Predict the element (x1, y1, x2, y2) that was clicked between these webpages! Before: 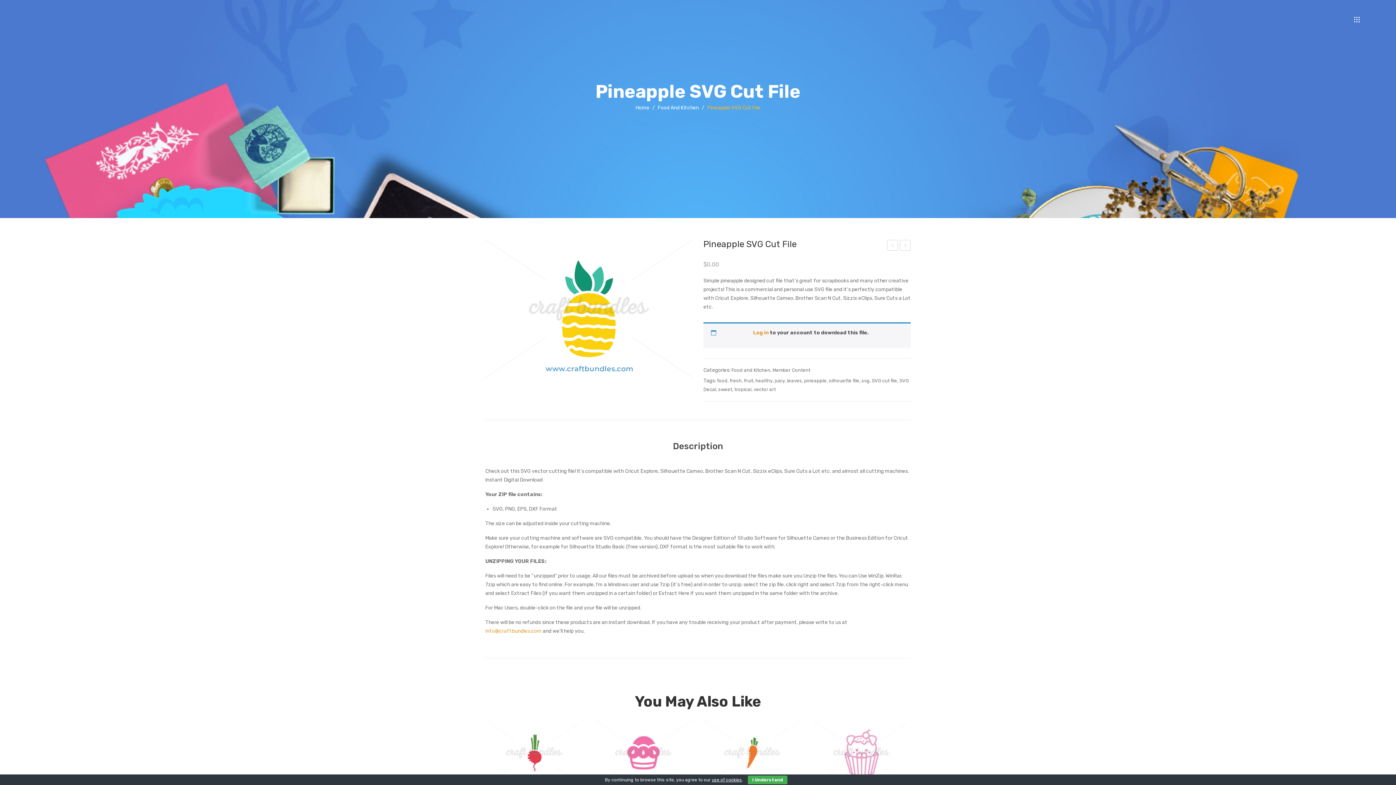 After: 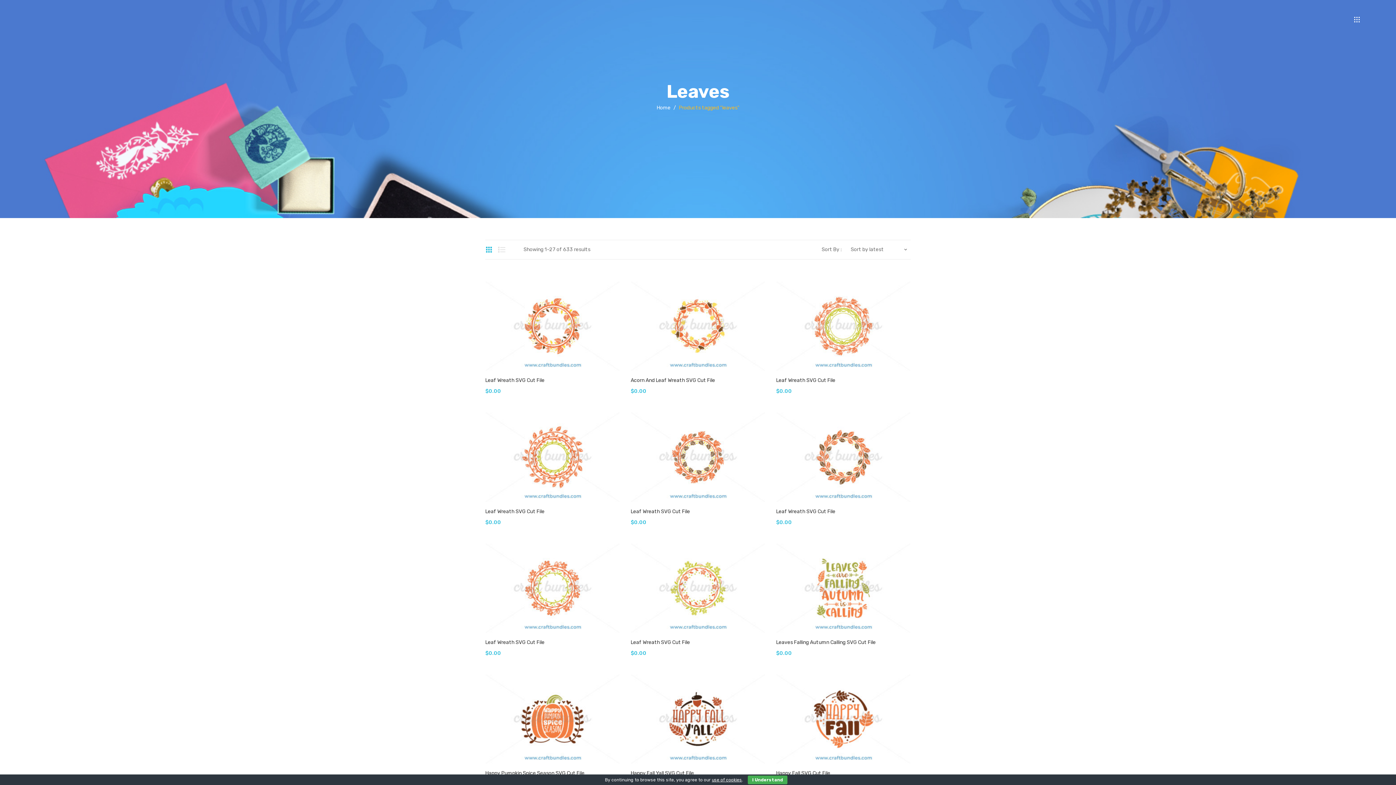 Action: label: leaves bbox: (787, 378, 802, 383)